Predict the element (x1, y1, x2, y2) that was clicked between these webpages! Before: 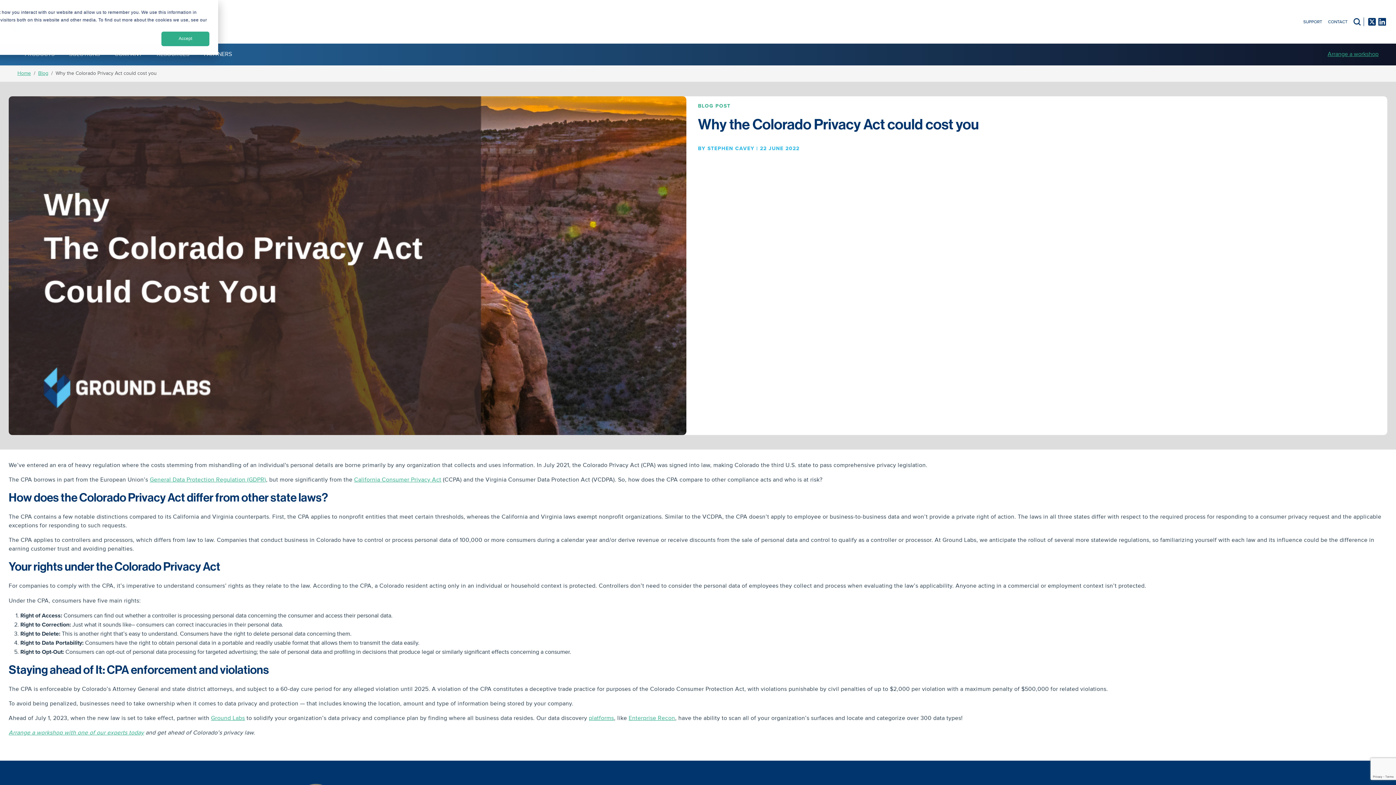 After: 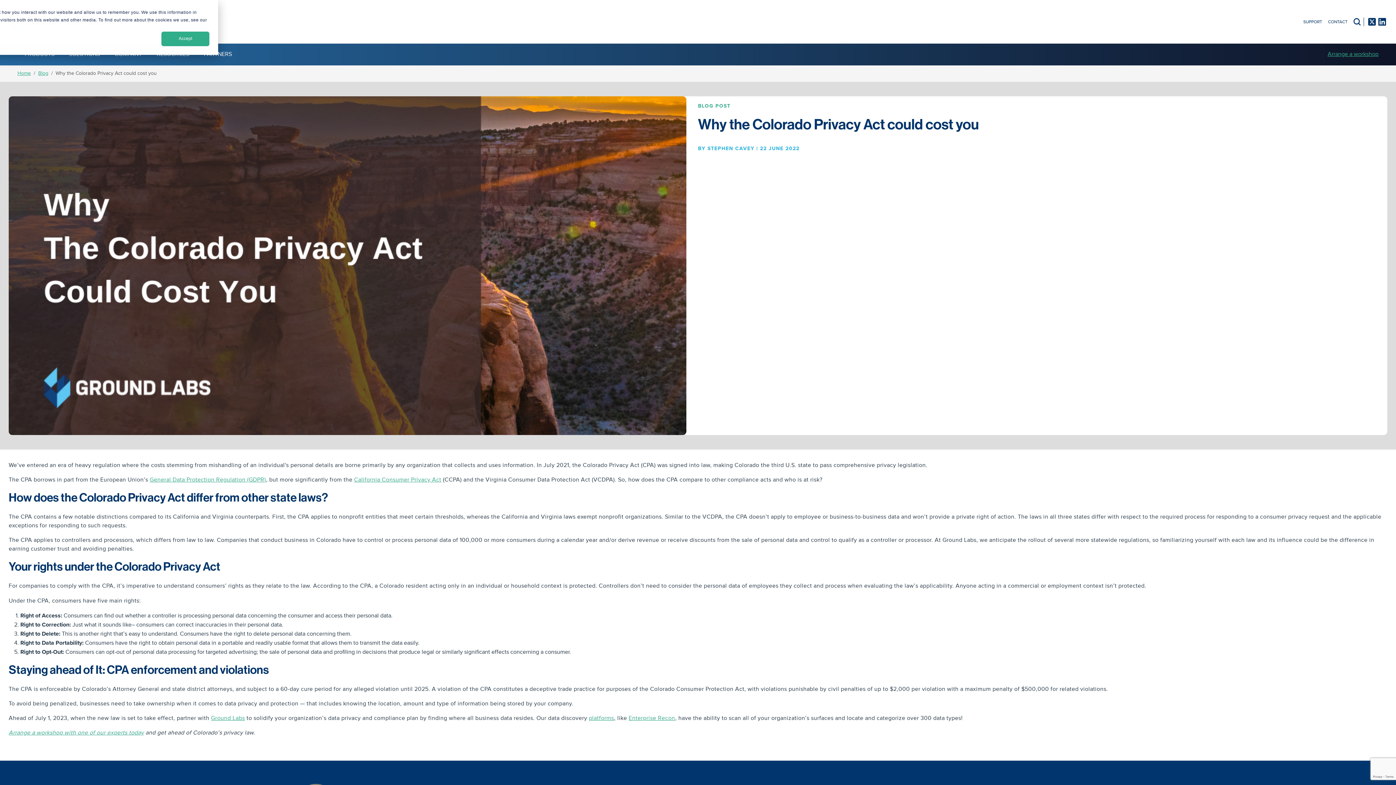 Action: label: California Consumer Privacy Act bbox: (354, 476, 441, 483)